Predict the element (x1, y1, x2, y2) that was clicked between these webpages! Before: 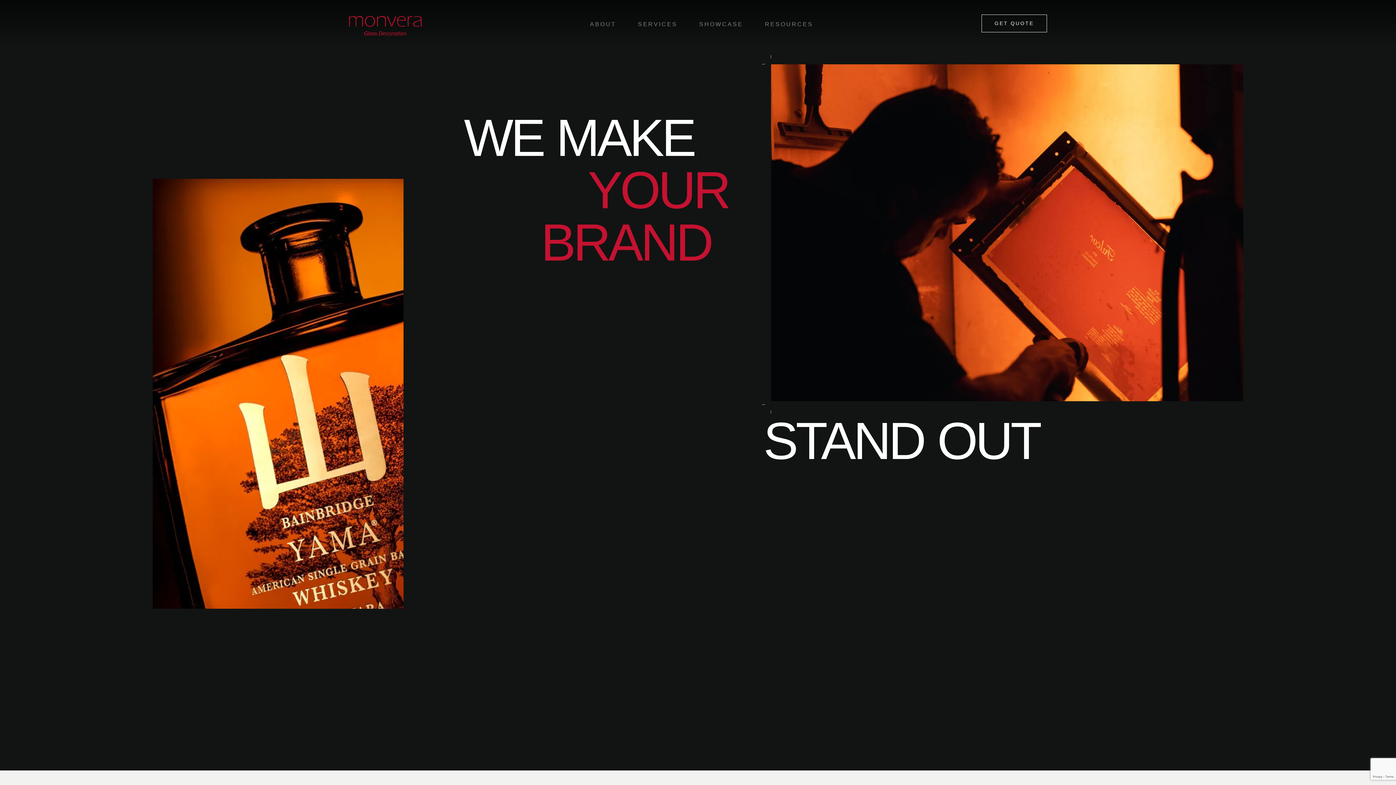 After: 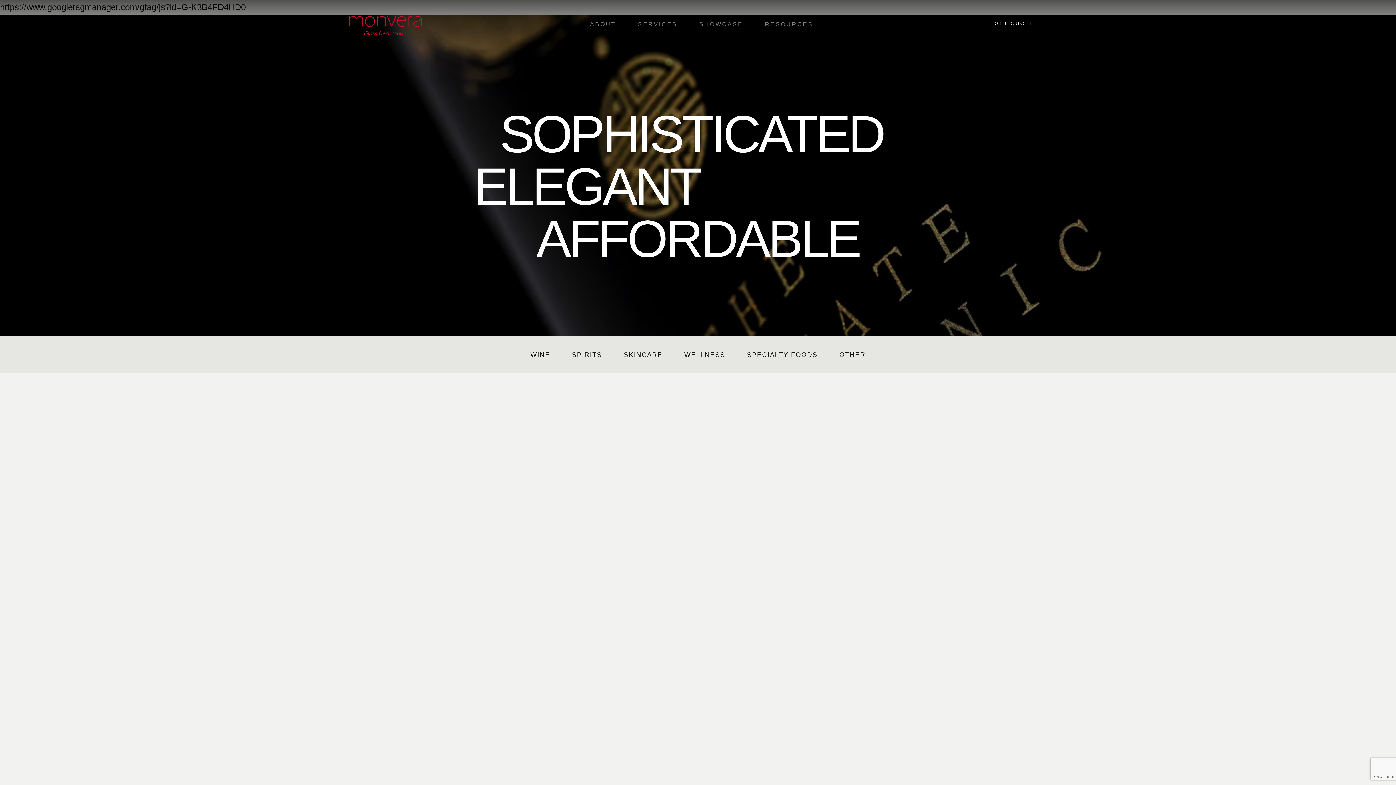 Action: bbox: (699, 20, 743, 28) label: SHOWCASE